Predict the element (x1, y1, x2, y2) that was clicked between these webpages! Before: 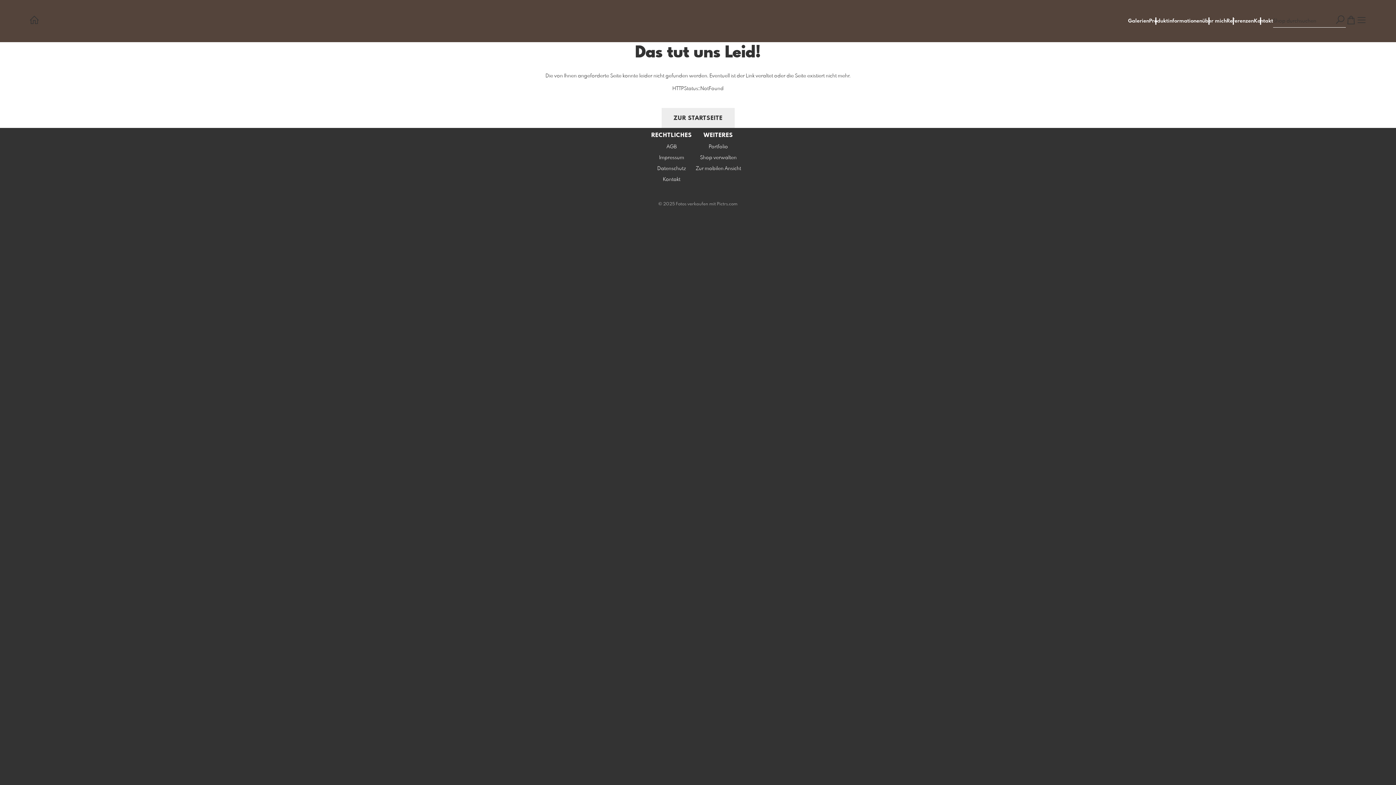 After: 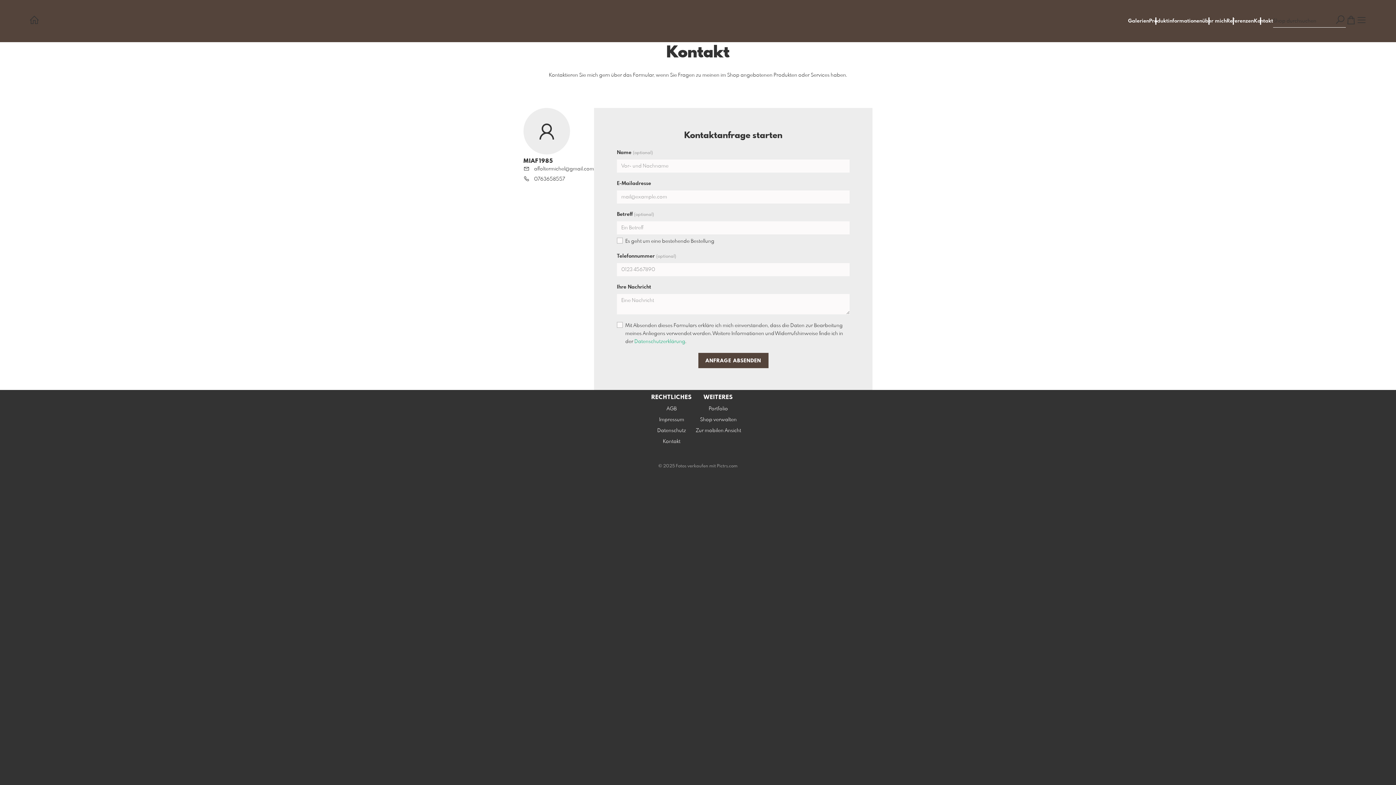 Action: label: Kontakt bbox: (663, 177, 680, 182)